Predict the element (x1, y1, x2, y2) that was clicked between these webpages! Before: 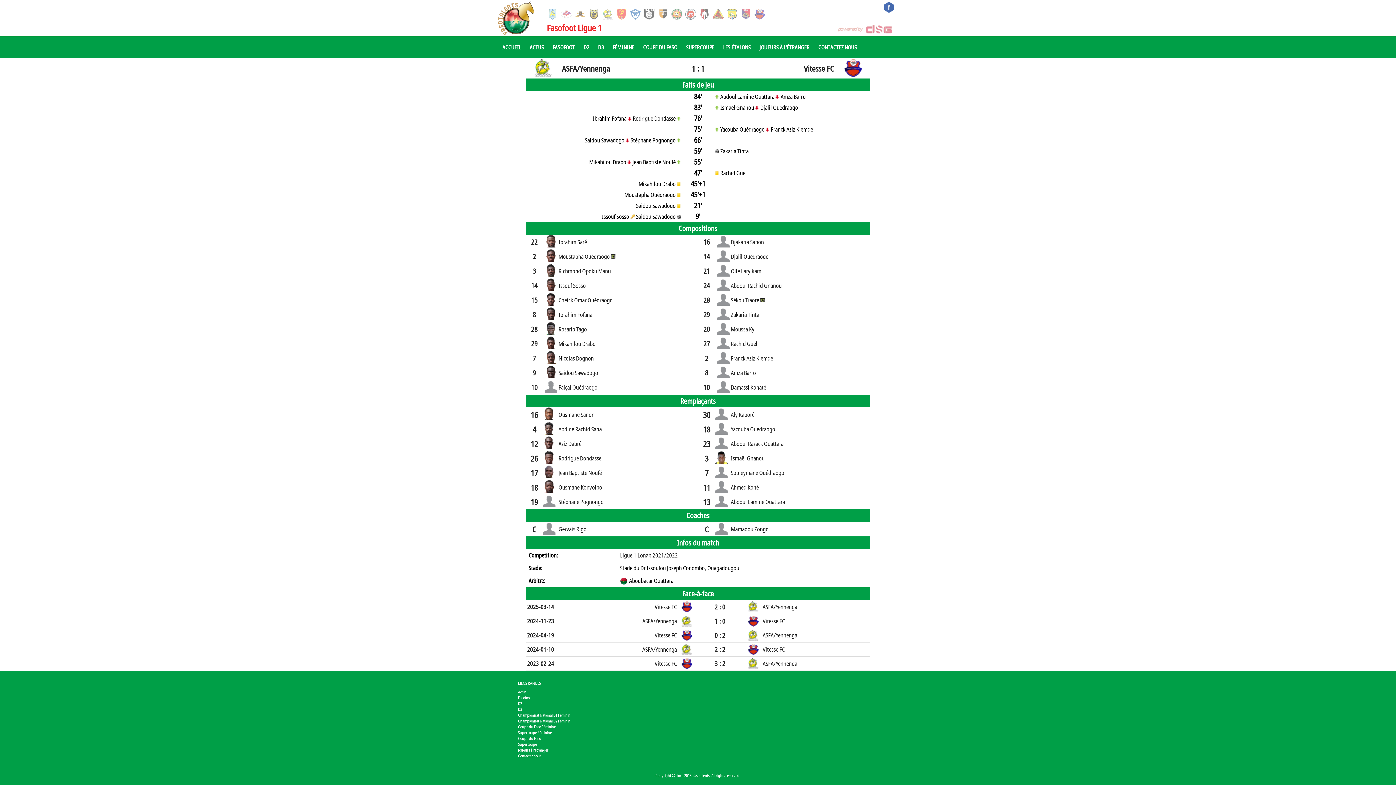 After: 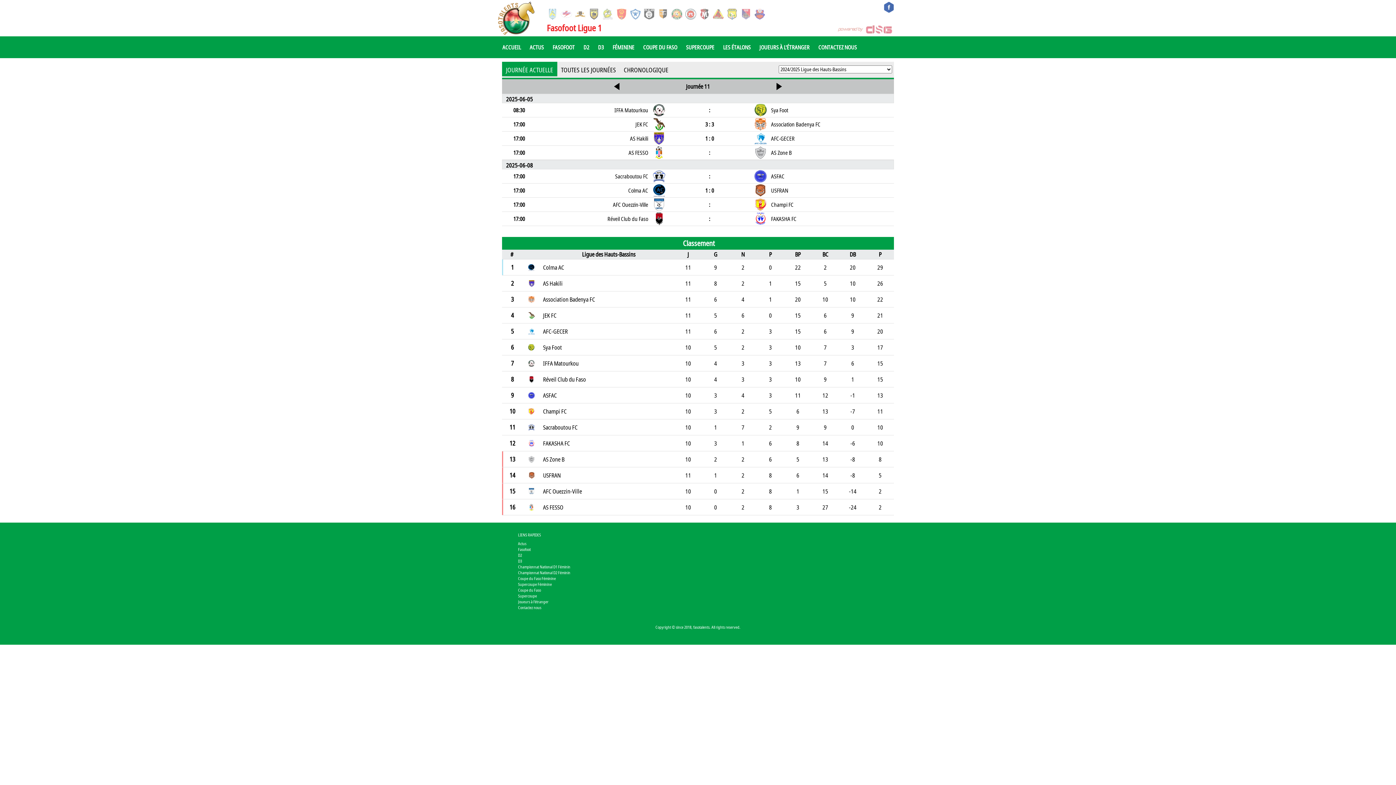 Action: label: D3 bbox: (593, 36, 608, 58)